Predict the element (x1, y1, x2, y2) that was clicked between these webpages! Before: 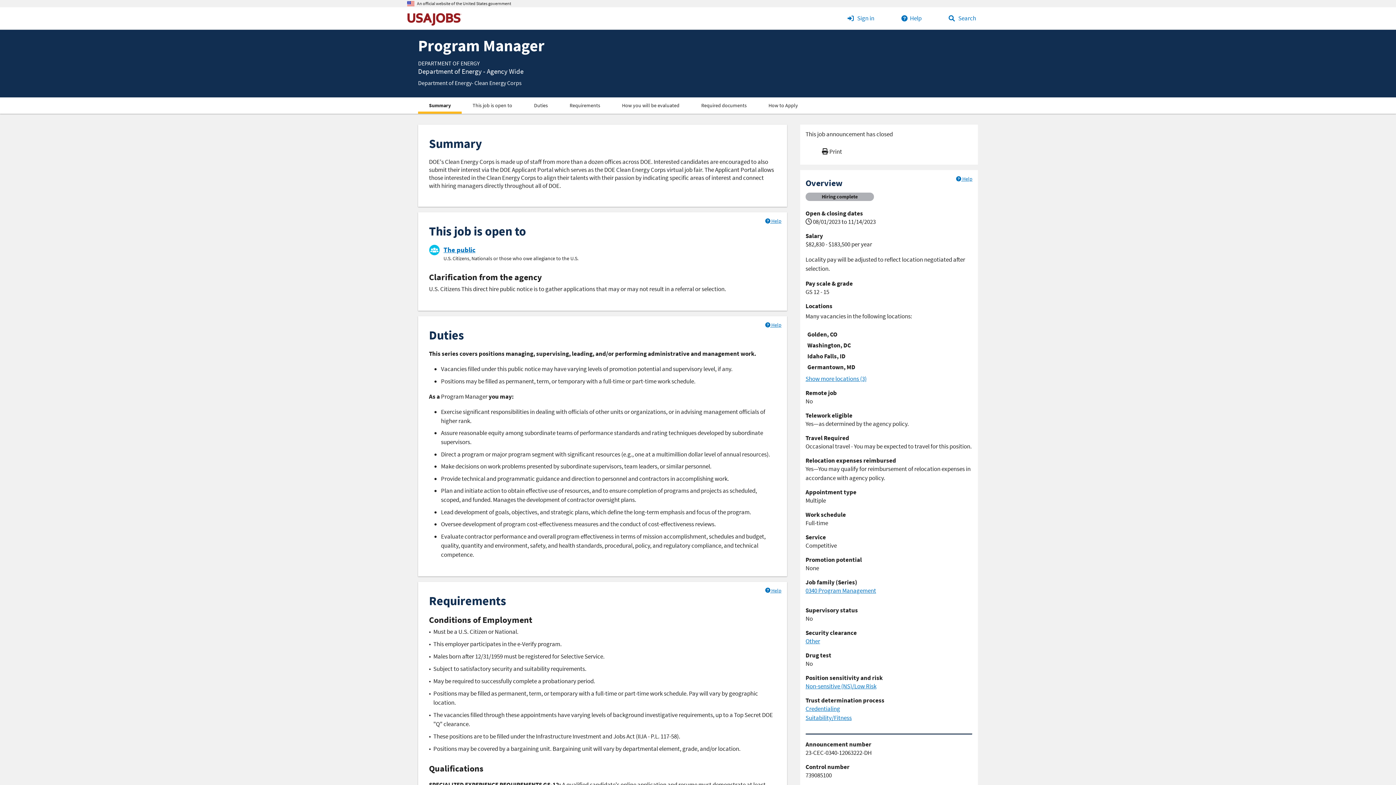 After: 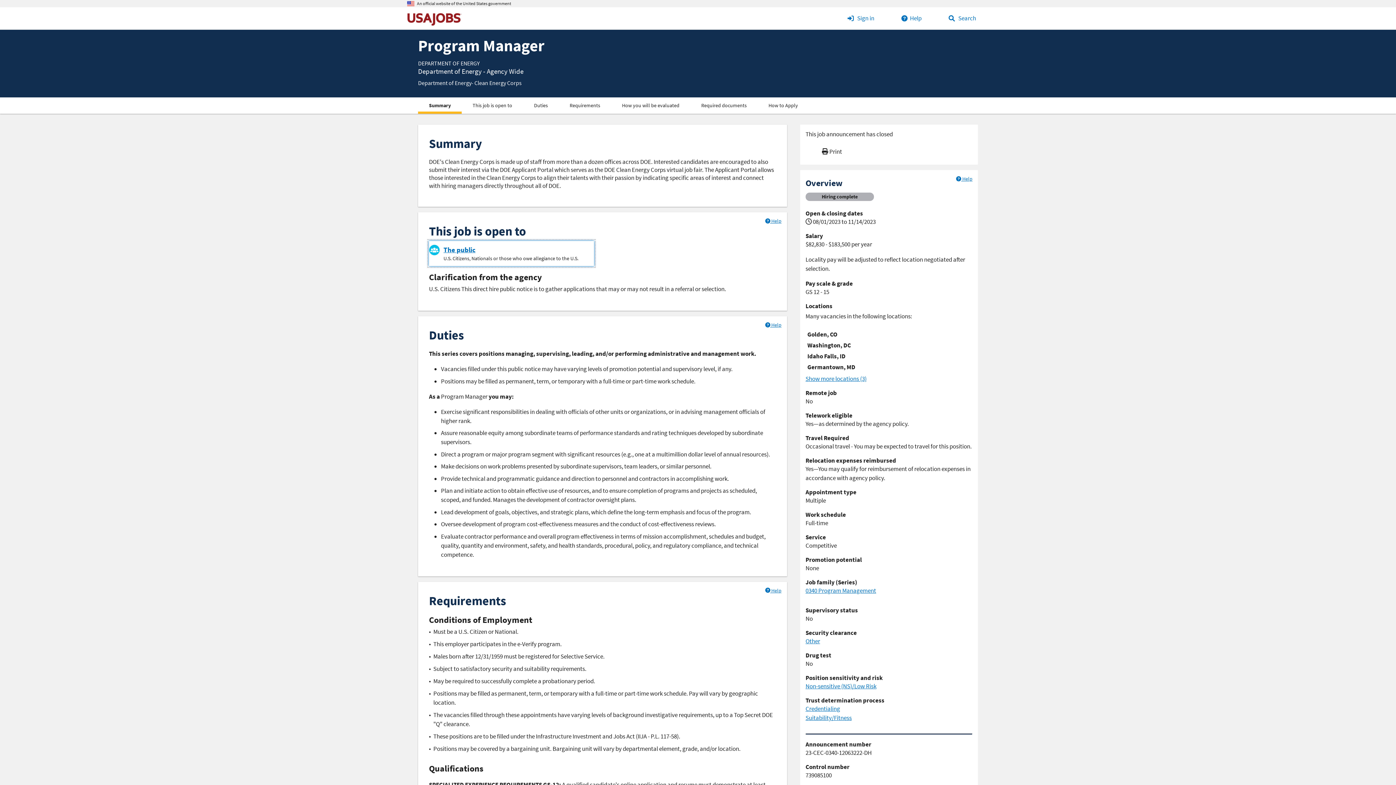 Action: label: The public

U.S. Citizens, Nationals or those who owe allegiance to the U.S. bbox: (429, 241, 594, 266)